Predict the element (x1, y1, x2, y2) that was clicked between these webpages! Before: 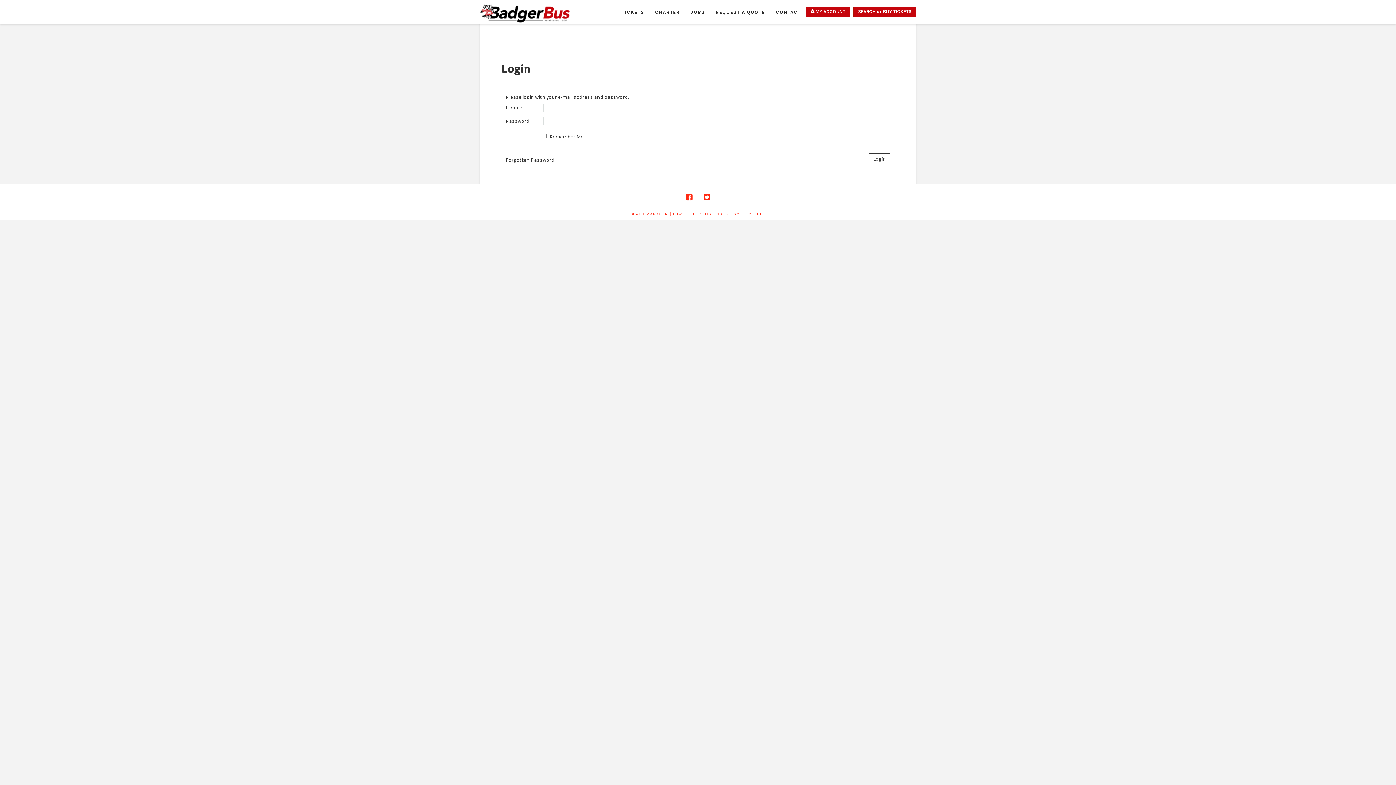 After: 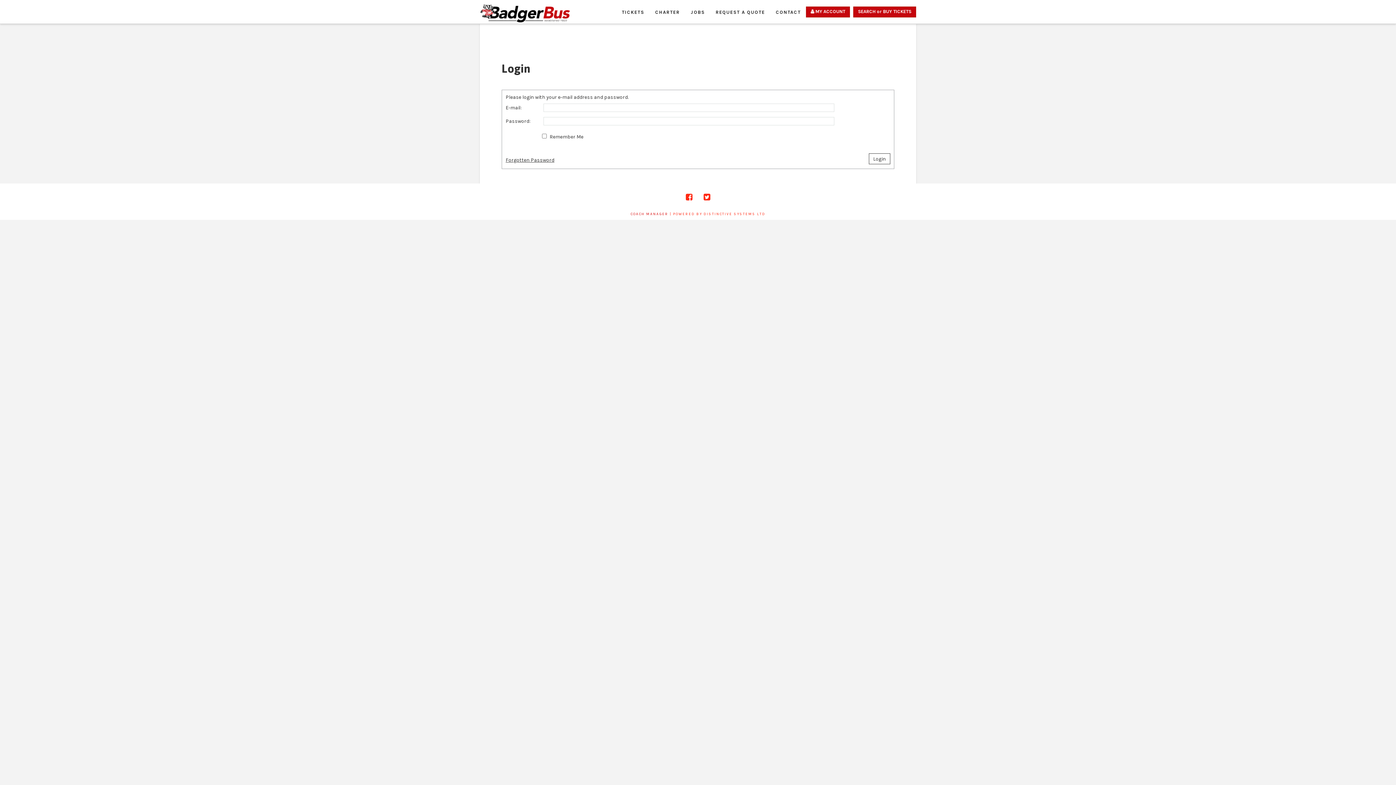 Action: label: COACH MANAGER bbox: (630, 212, 668, 216)